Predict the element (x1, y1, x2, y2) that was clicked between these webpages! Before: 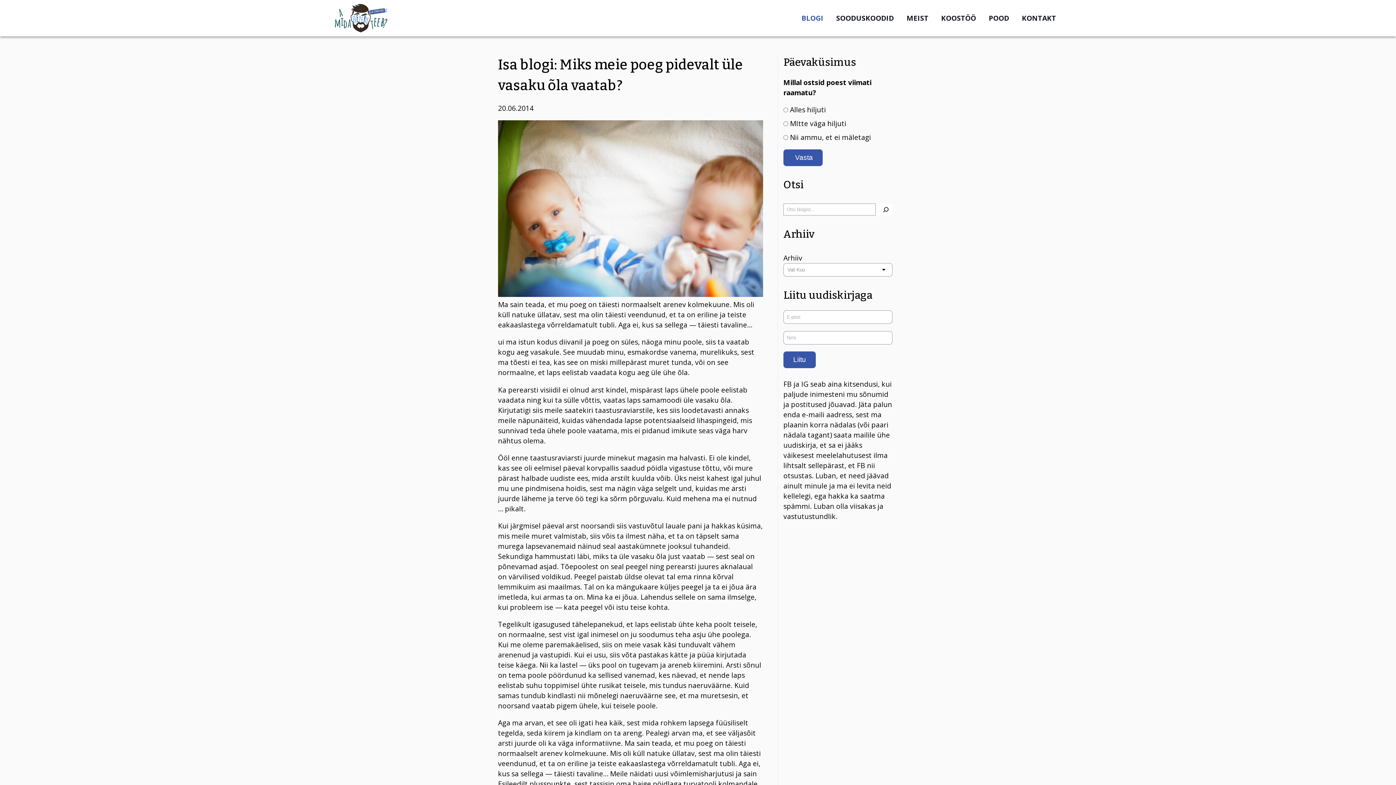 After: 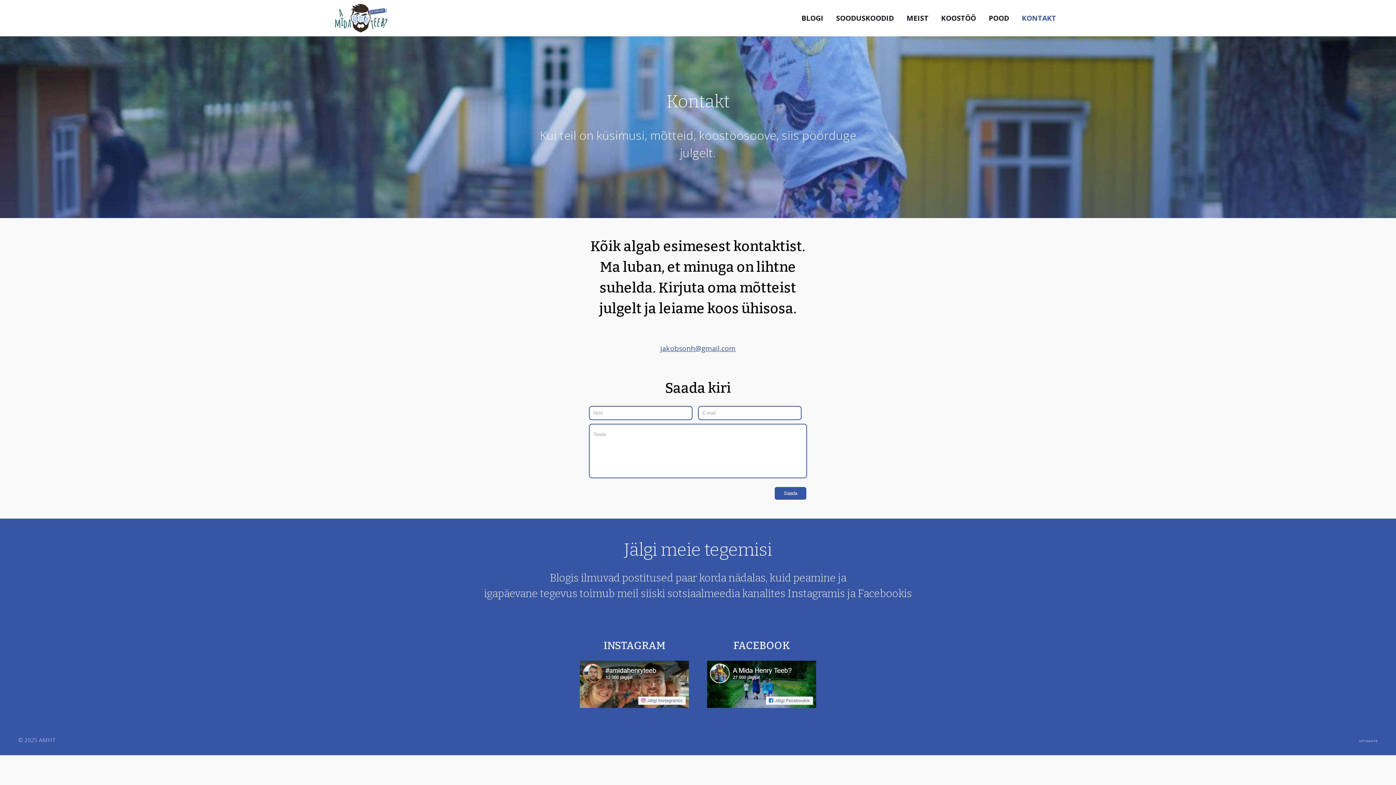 Action: label: KONTAKT bbox: (1022, 0, 1056, 36)